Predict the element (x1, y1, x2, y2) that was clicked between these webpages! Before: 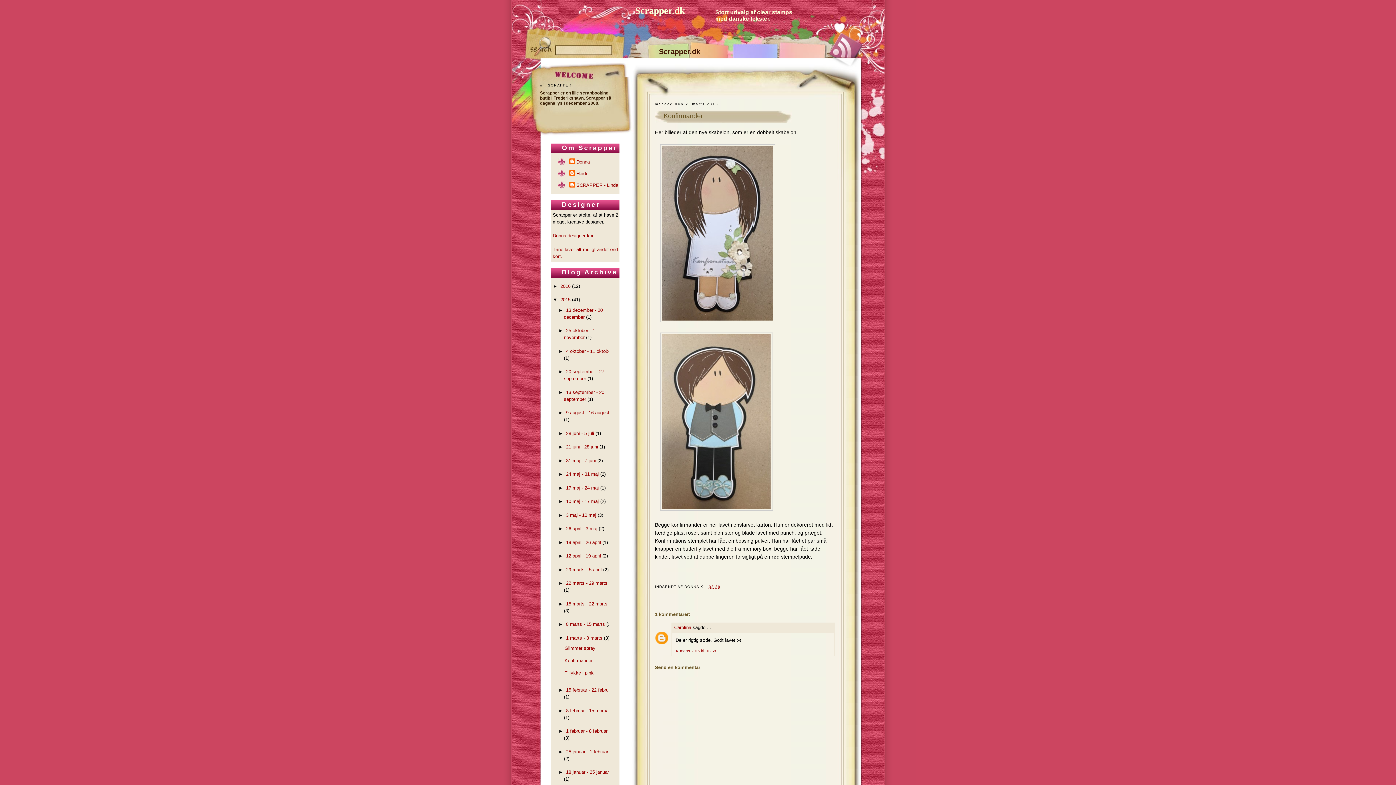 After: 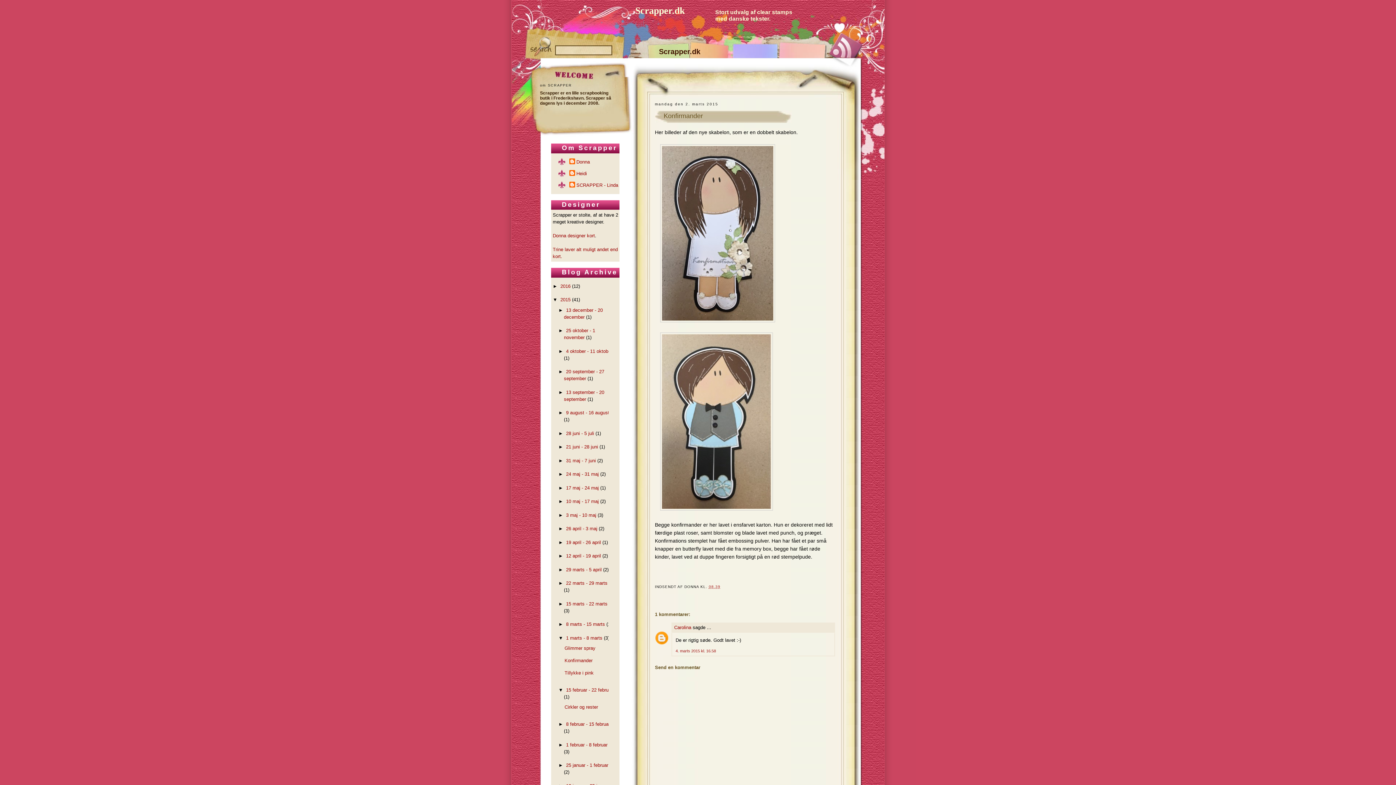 Action: label: ►   bbox: (558, 687, 566, 693)